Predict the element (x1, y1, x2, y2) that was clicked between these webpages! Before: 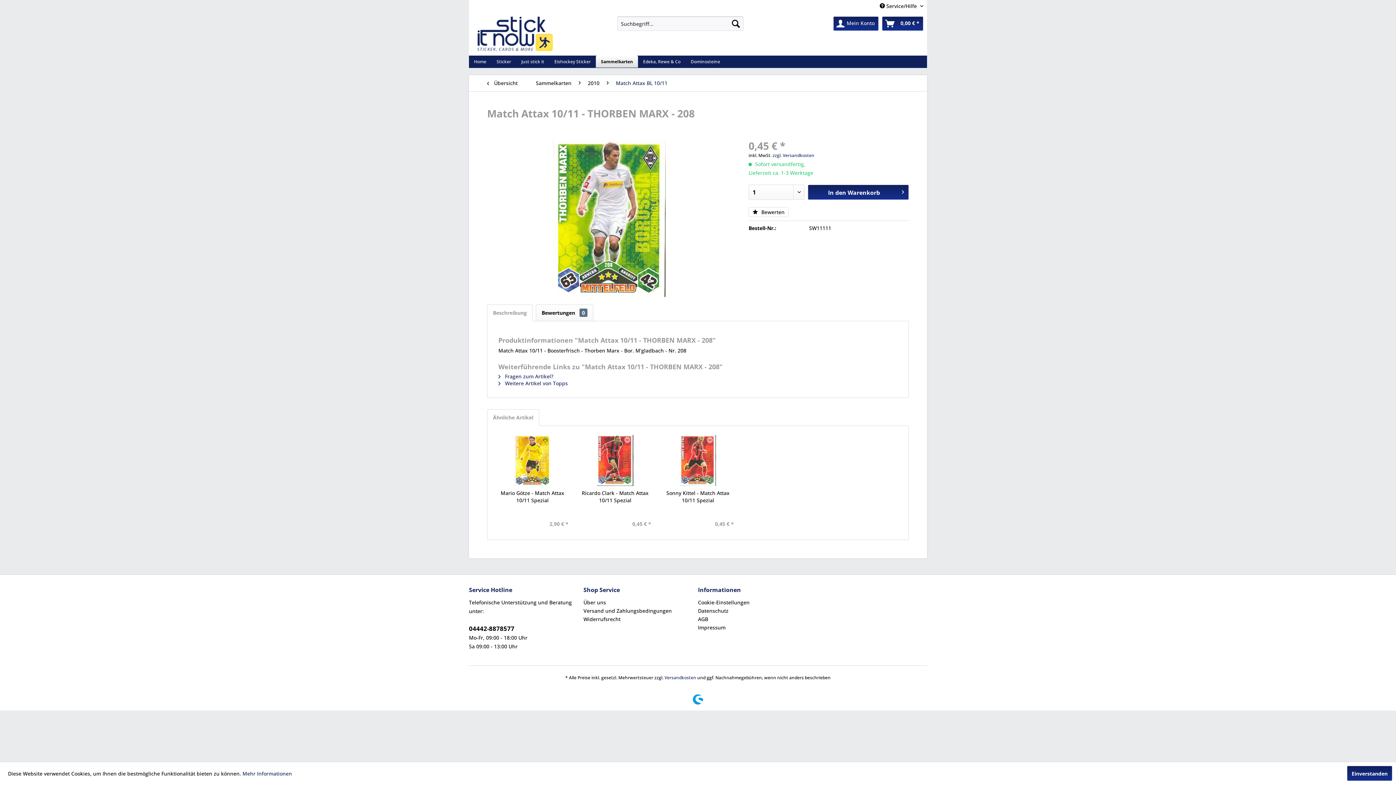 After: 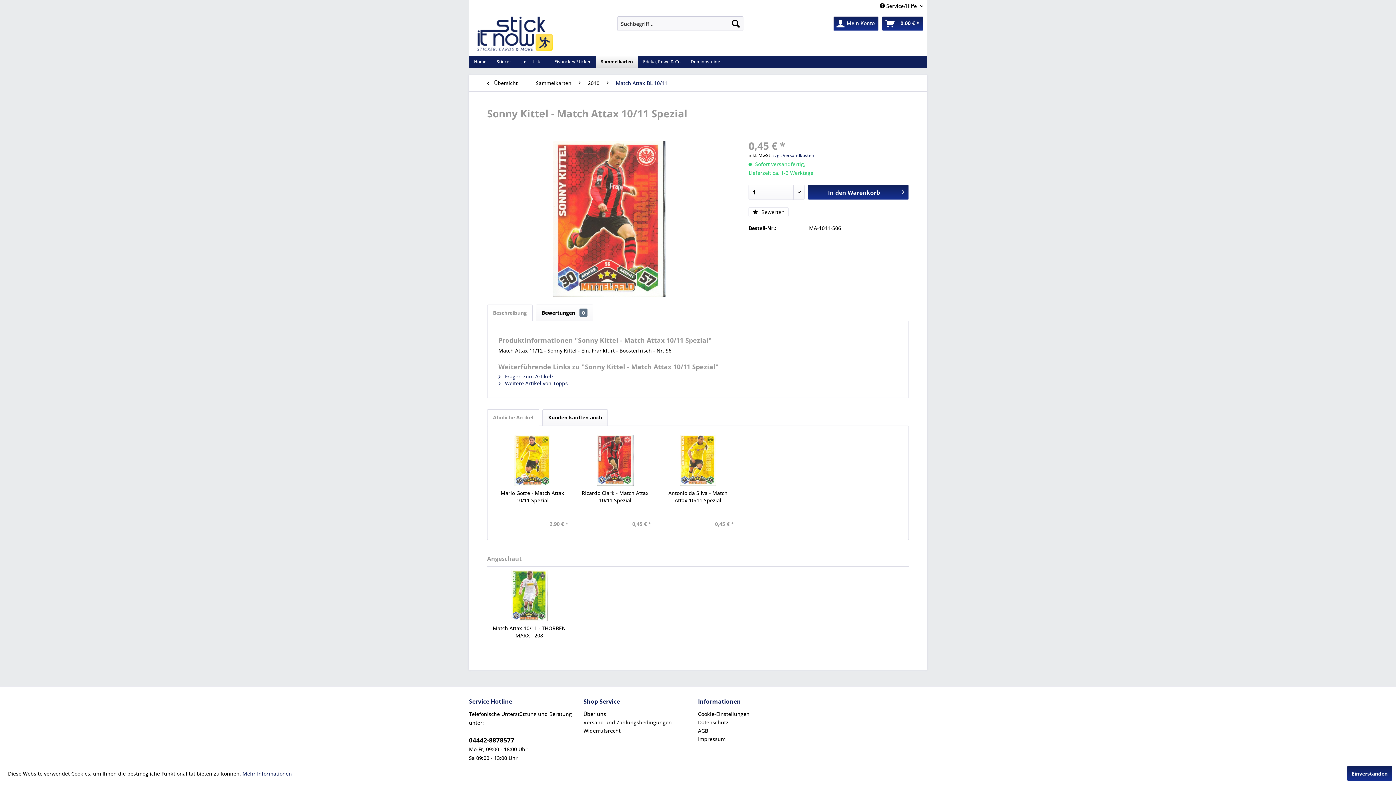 Action: bbox: (662, 435, 734, 486)